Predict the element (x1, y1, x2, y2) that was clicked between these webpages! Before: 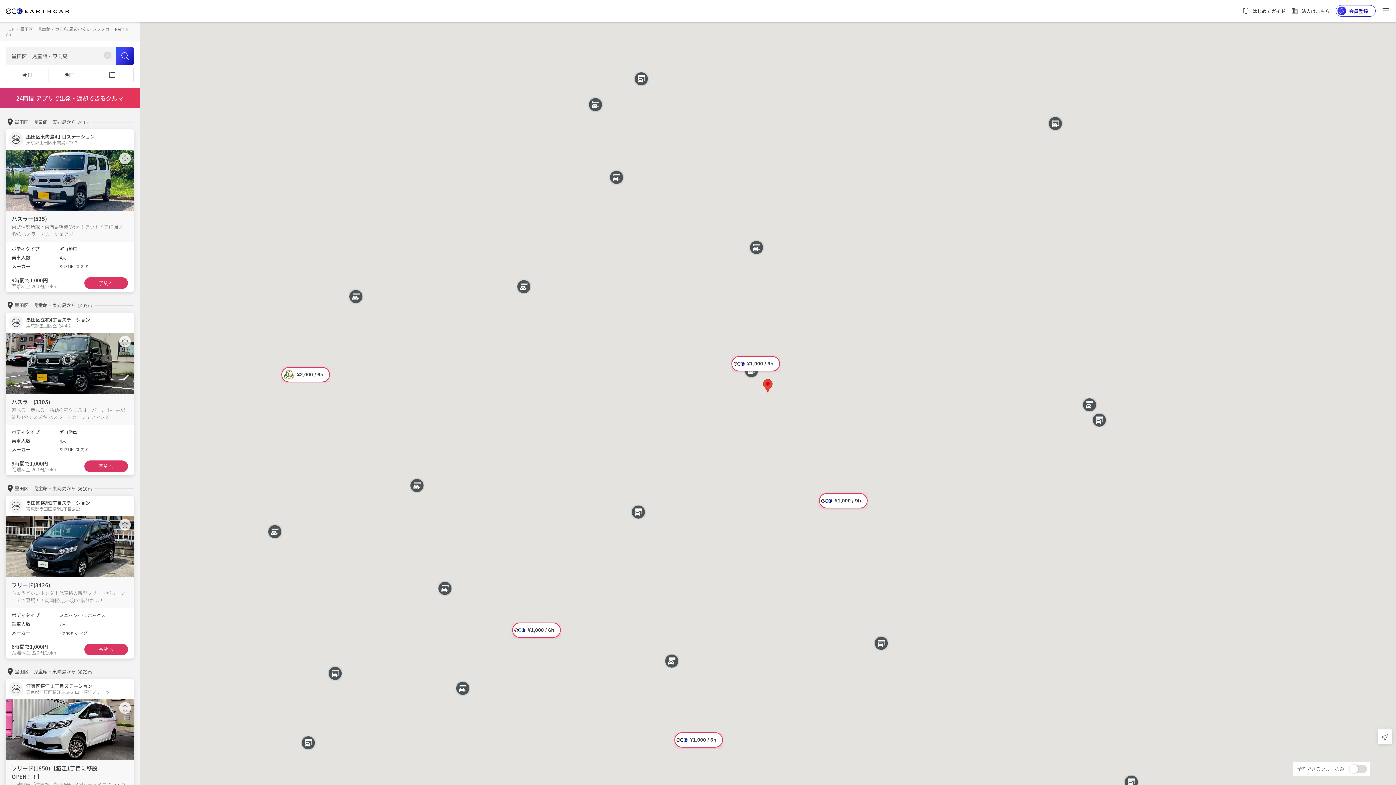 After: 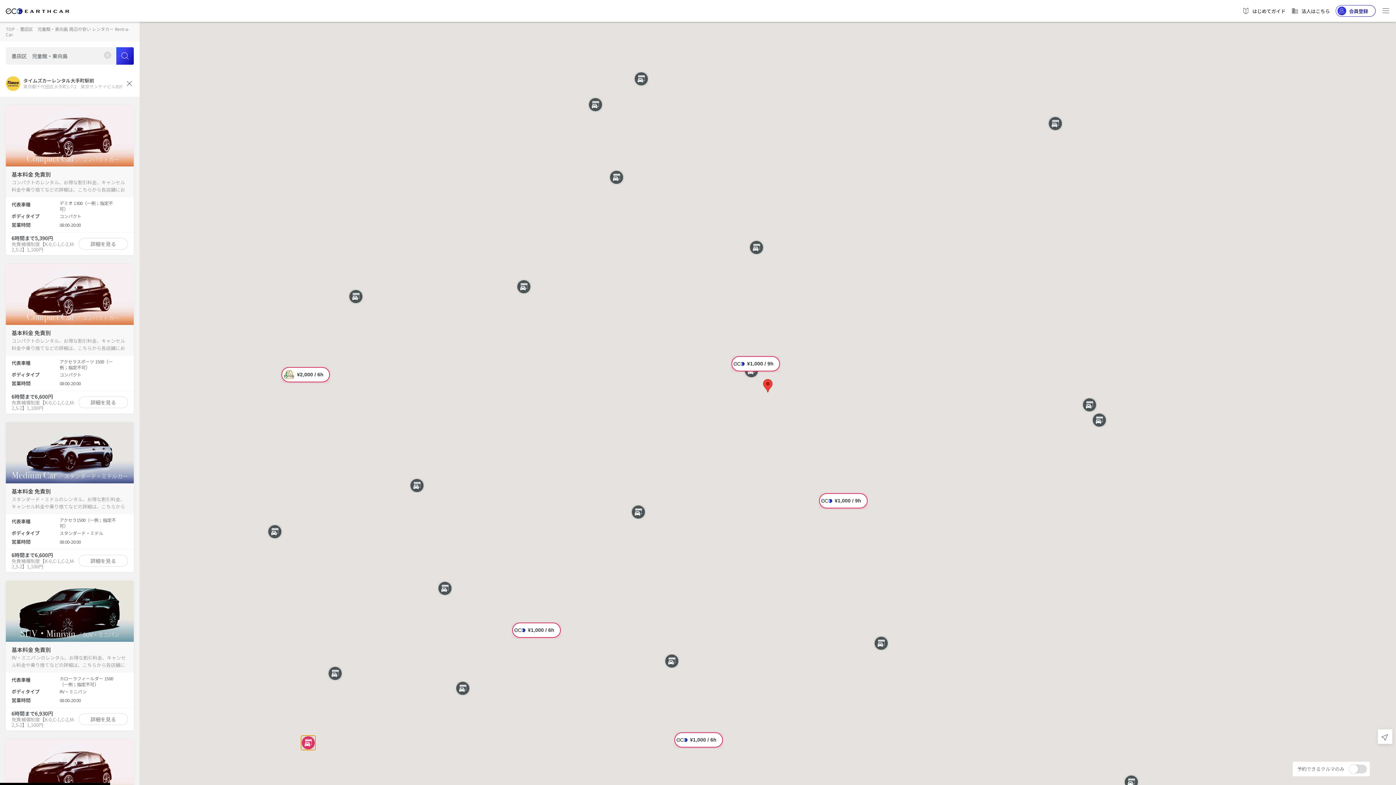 Action: bbox: (301, 736, 315, 750) label: タイムズカーレンタル大手町駅前